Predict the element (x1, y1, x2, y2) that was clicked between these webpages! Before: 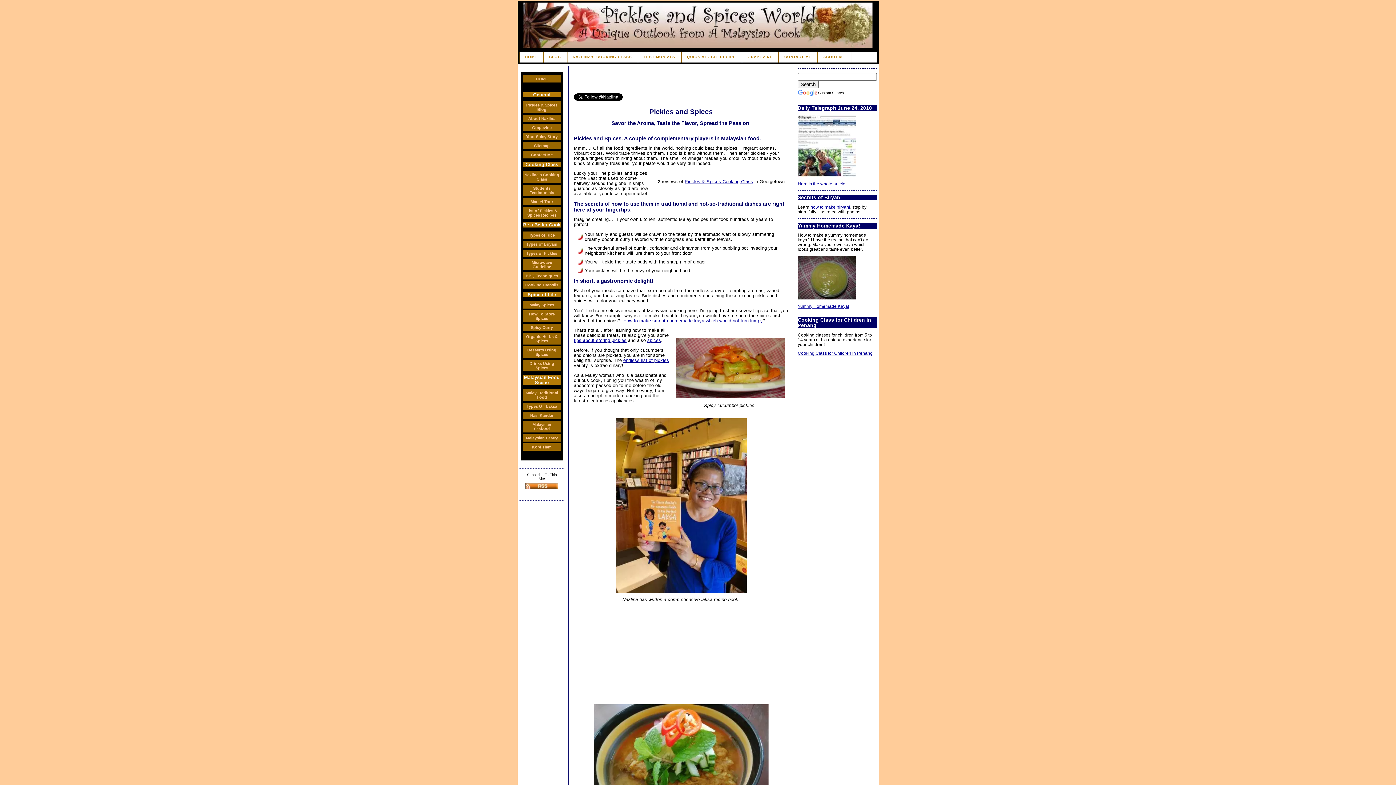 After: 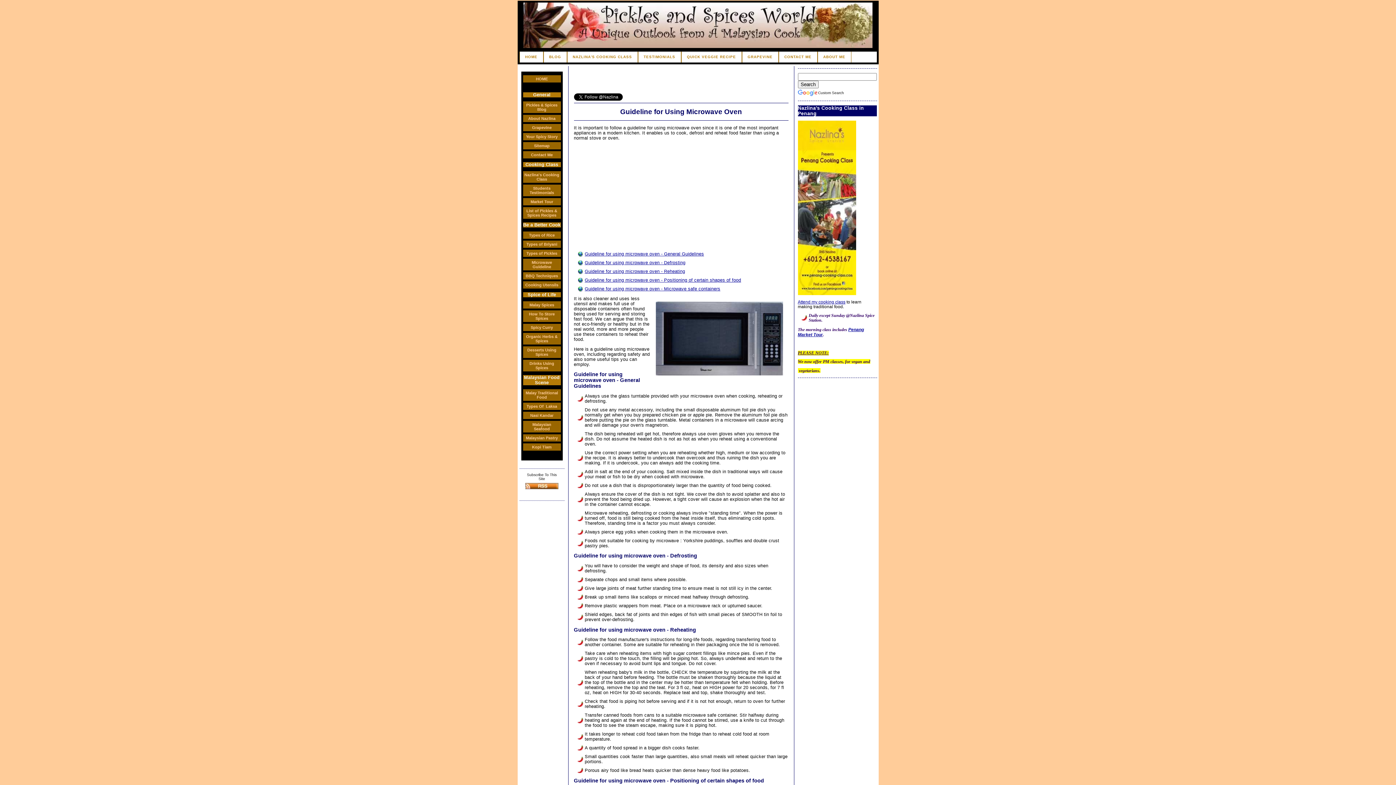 Action: label: Microwave Guideline bbox: (523, 258, 560, 270)